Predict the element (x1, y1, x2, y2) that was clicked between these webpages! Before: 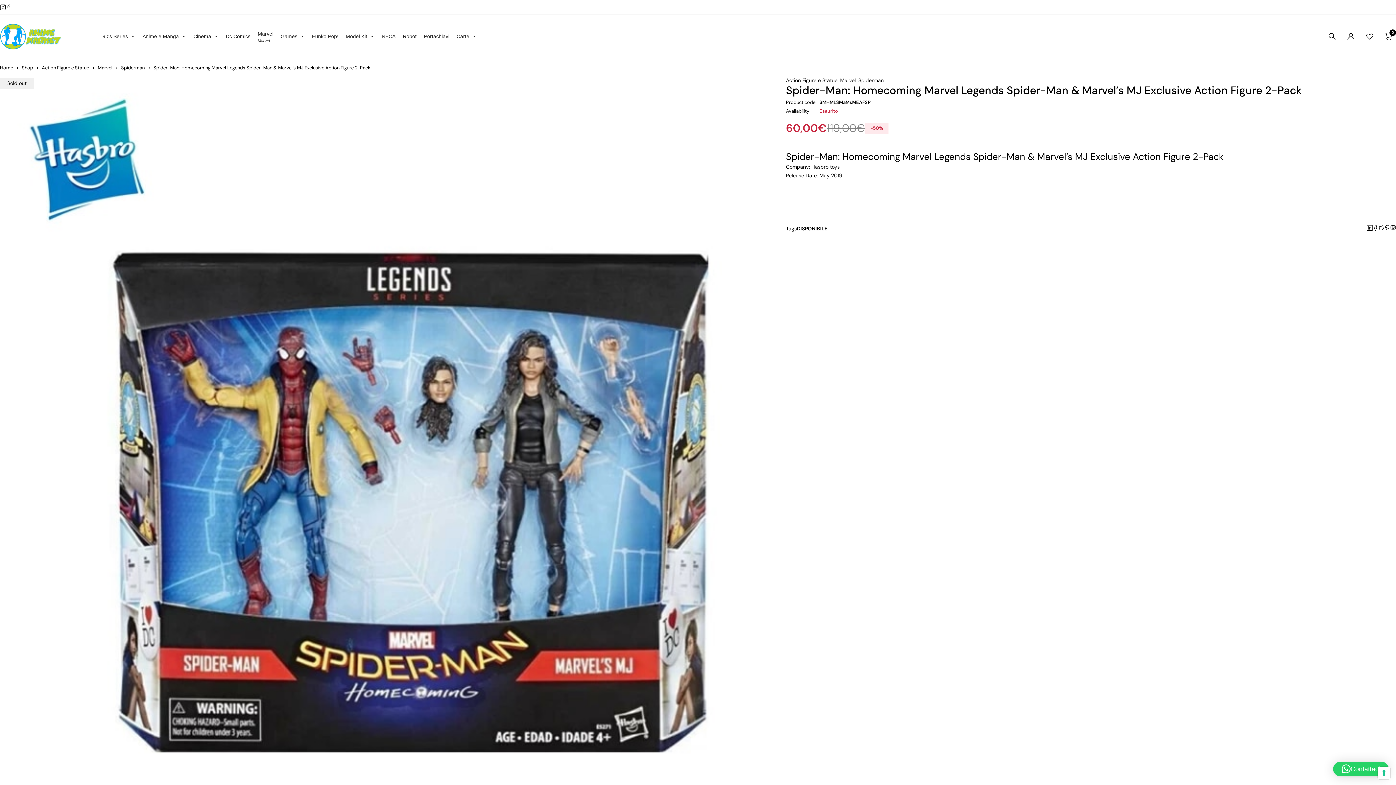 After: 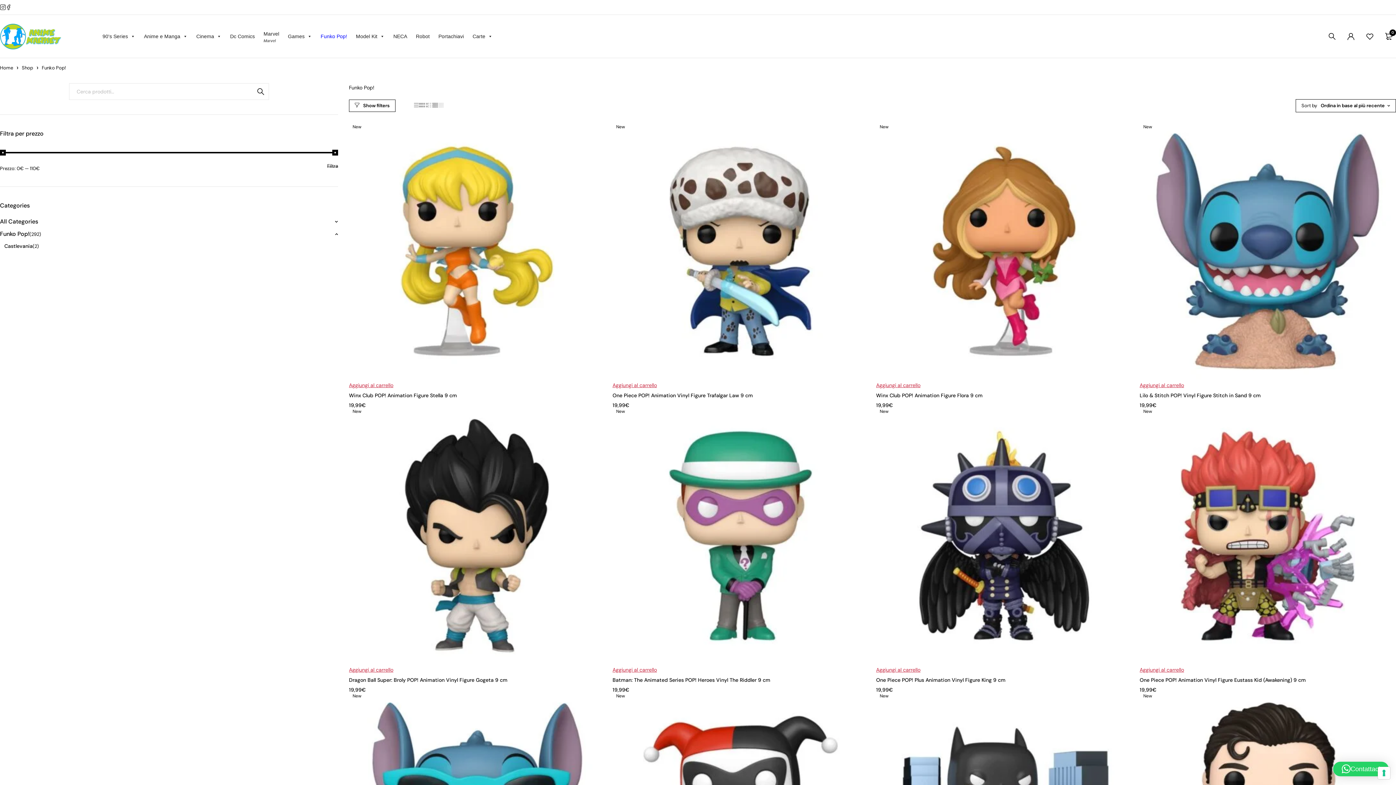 Action: bbox: (308, 29, 342, 43) label: Funko Pop!